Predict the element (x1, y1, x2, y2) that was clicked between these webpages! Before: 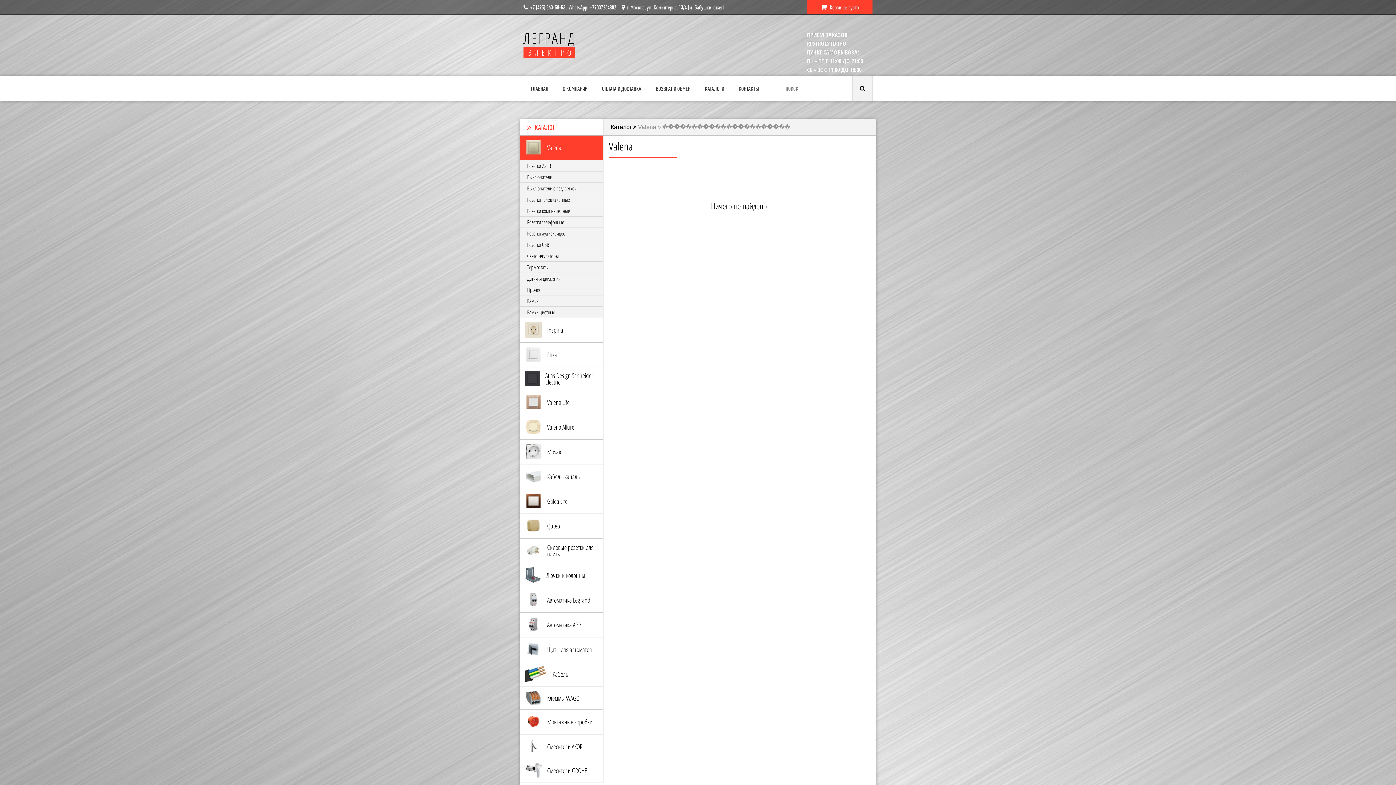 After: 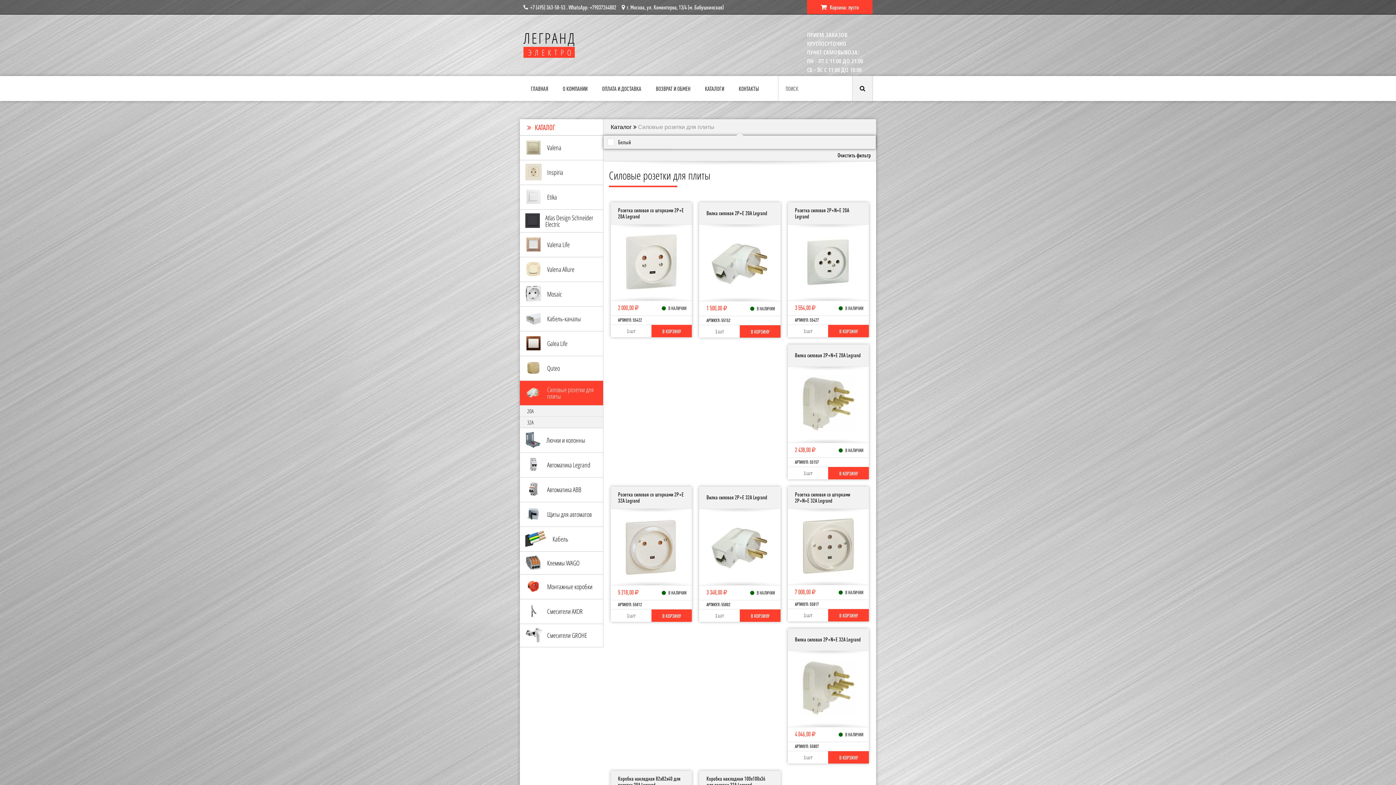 Action: bbox: (520, 538, 603, 563)